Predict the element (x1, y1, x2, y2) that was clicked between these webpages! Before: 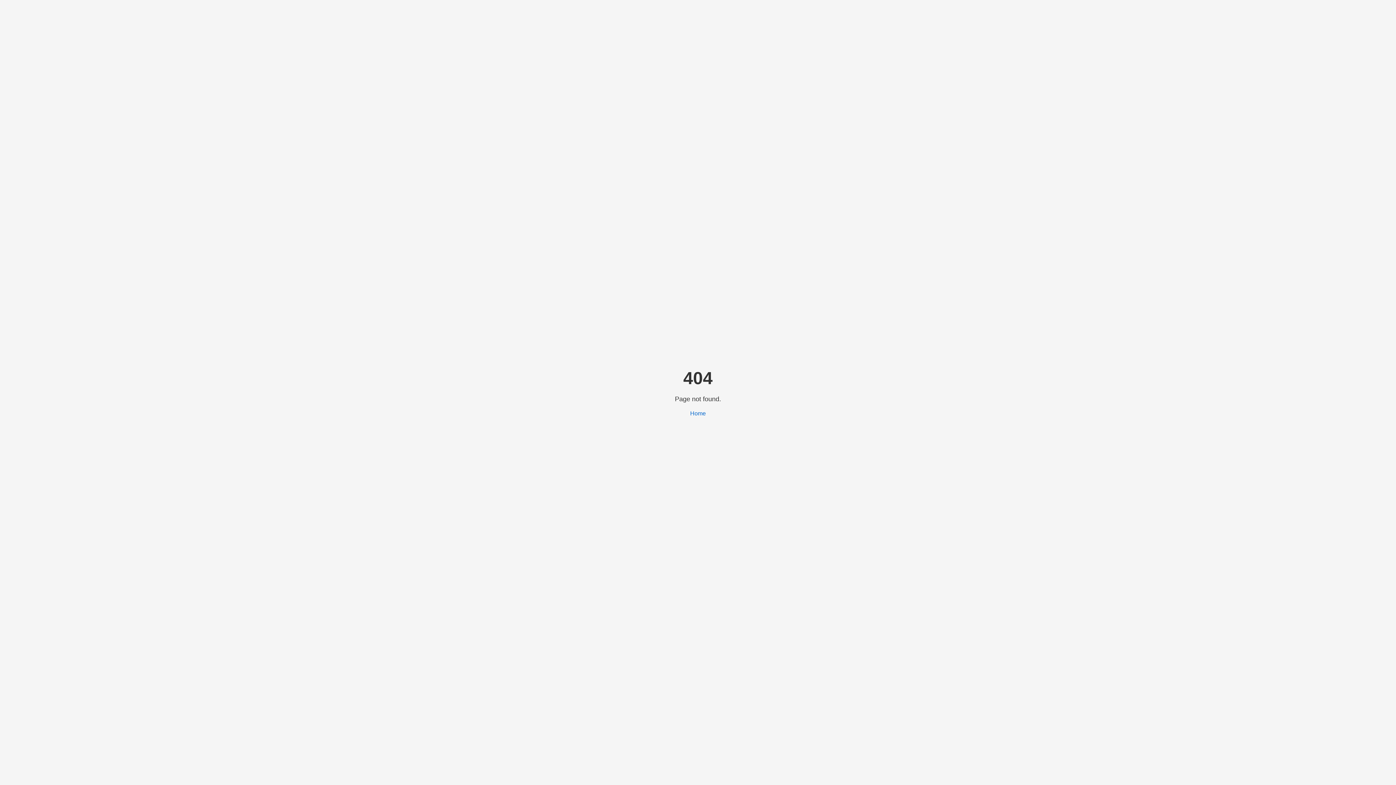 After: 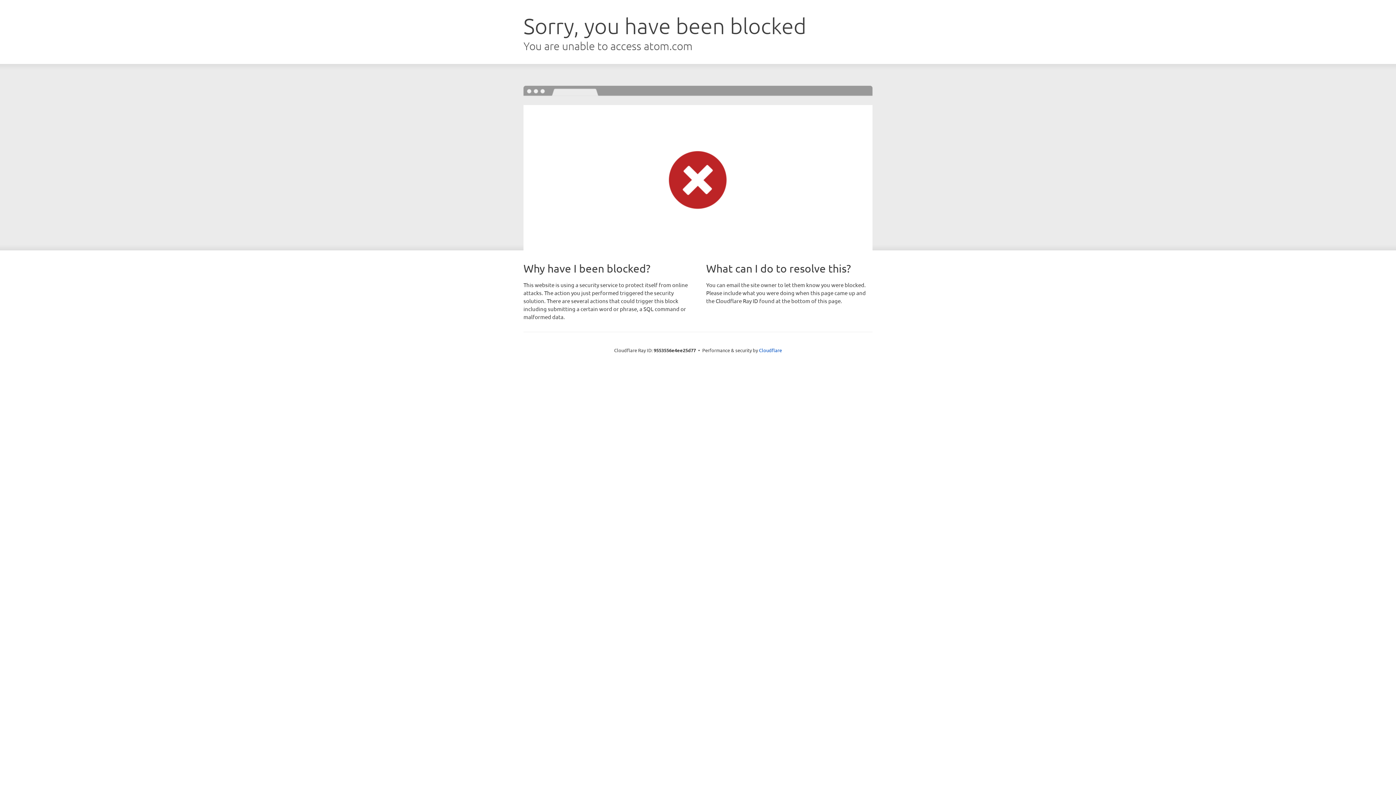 Action: bbox: (690, 410, 706, 416) label: Home